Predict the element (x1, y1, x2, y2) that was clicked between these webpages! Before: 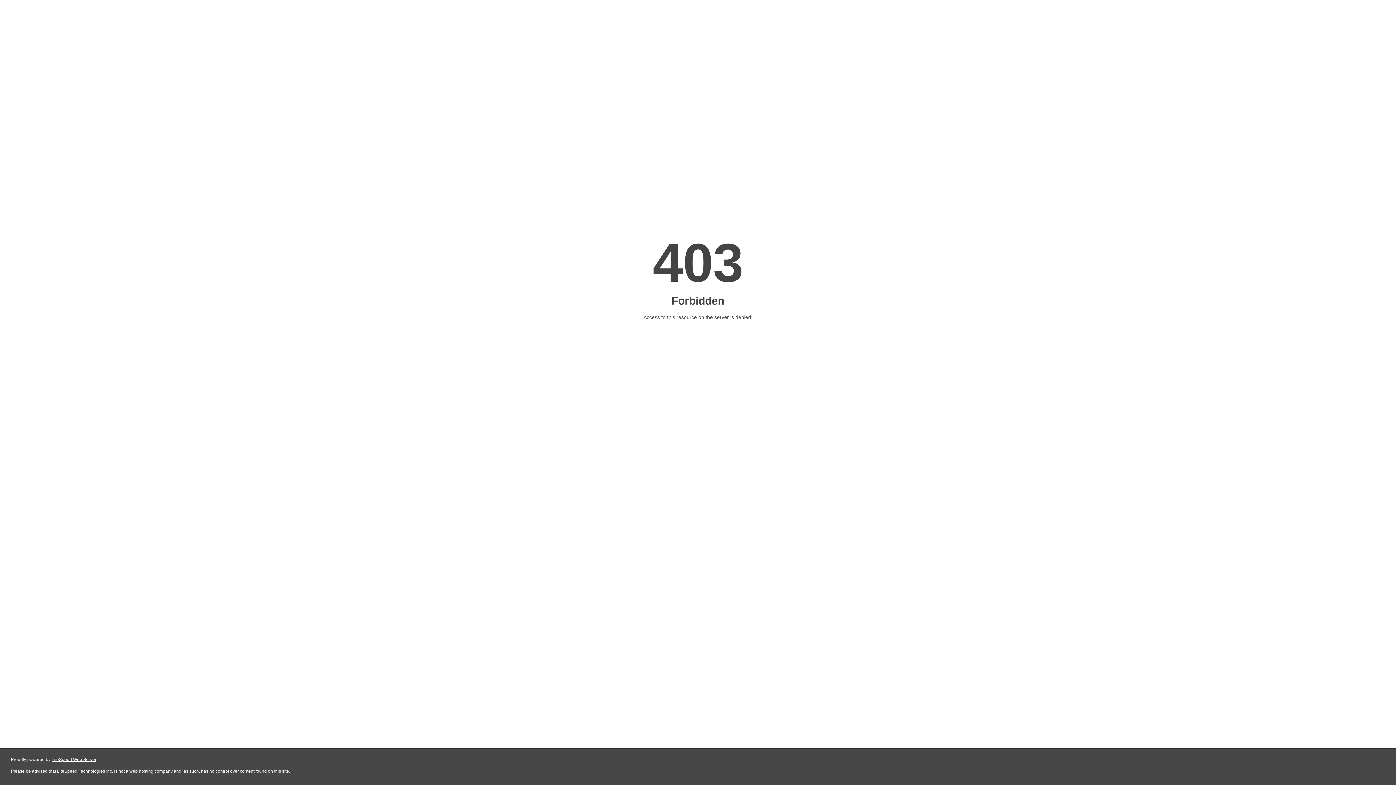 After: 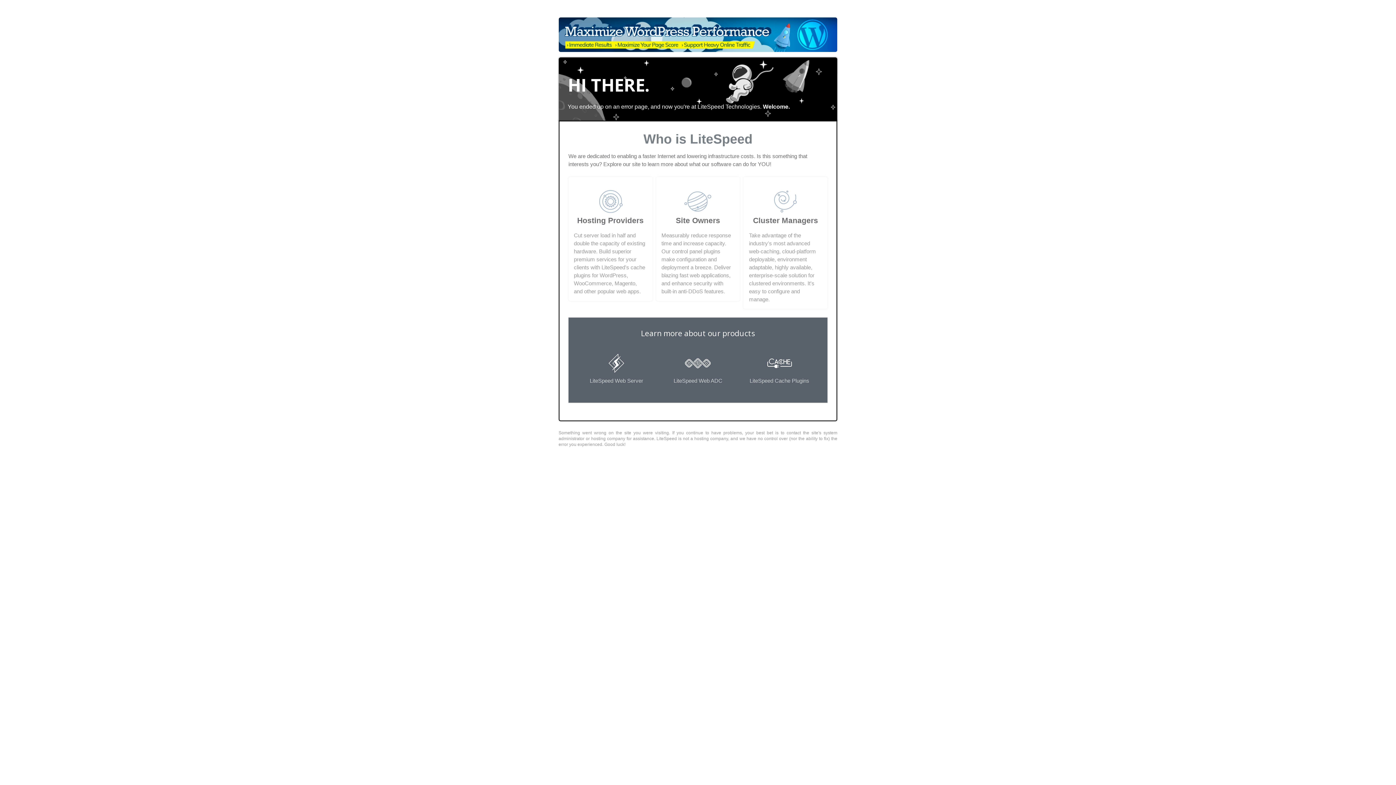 Action: label: LiteSpeed Web Server bbox: (51, 757, 96, 762)